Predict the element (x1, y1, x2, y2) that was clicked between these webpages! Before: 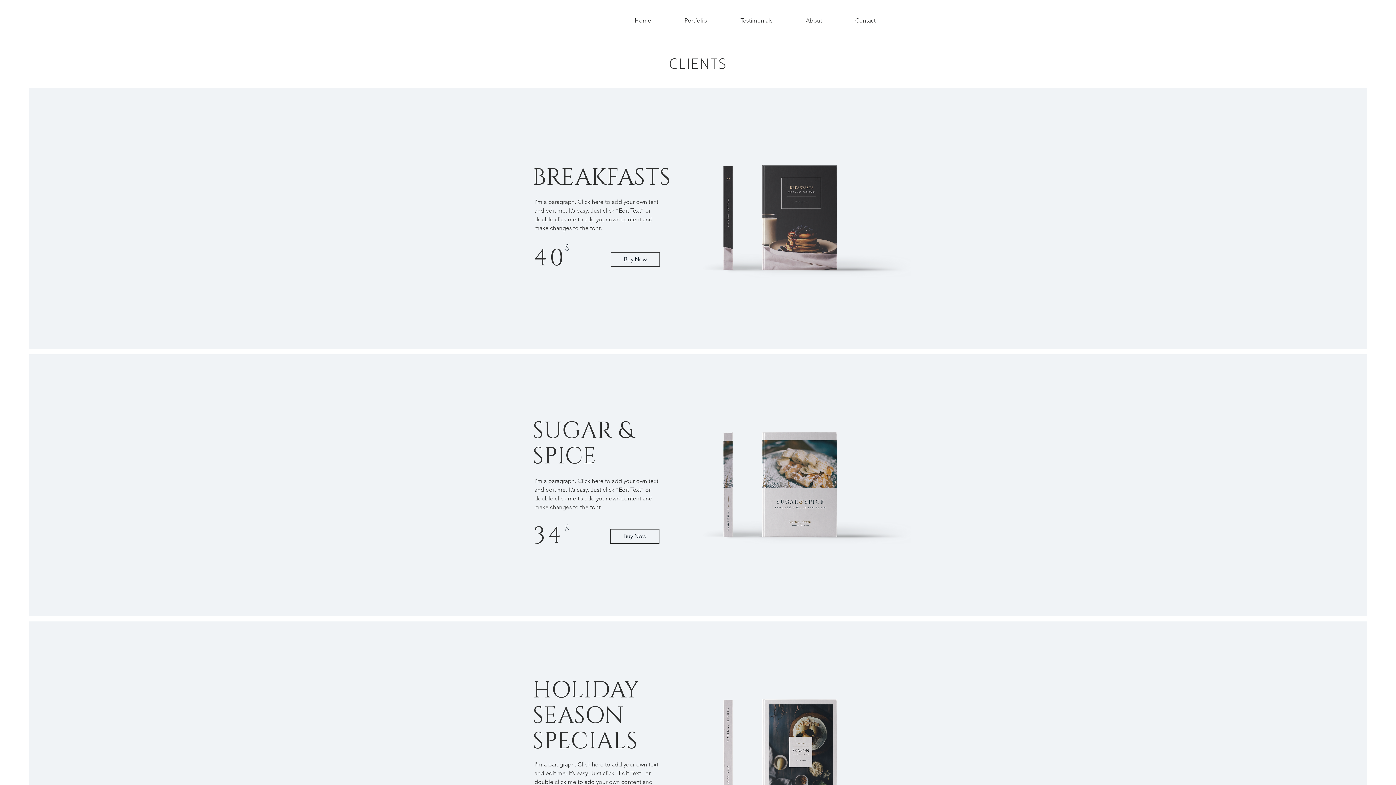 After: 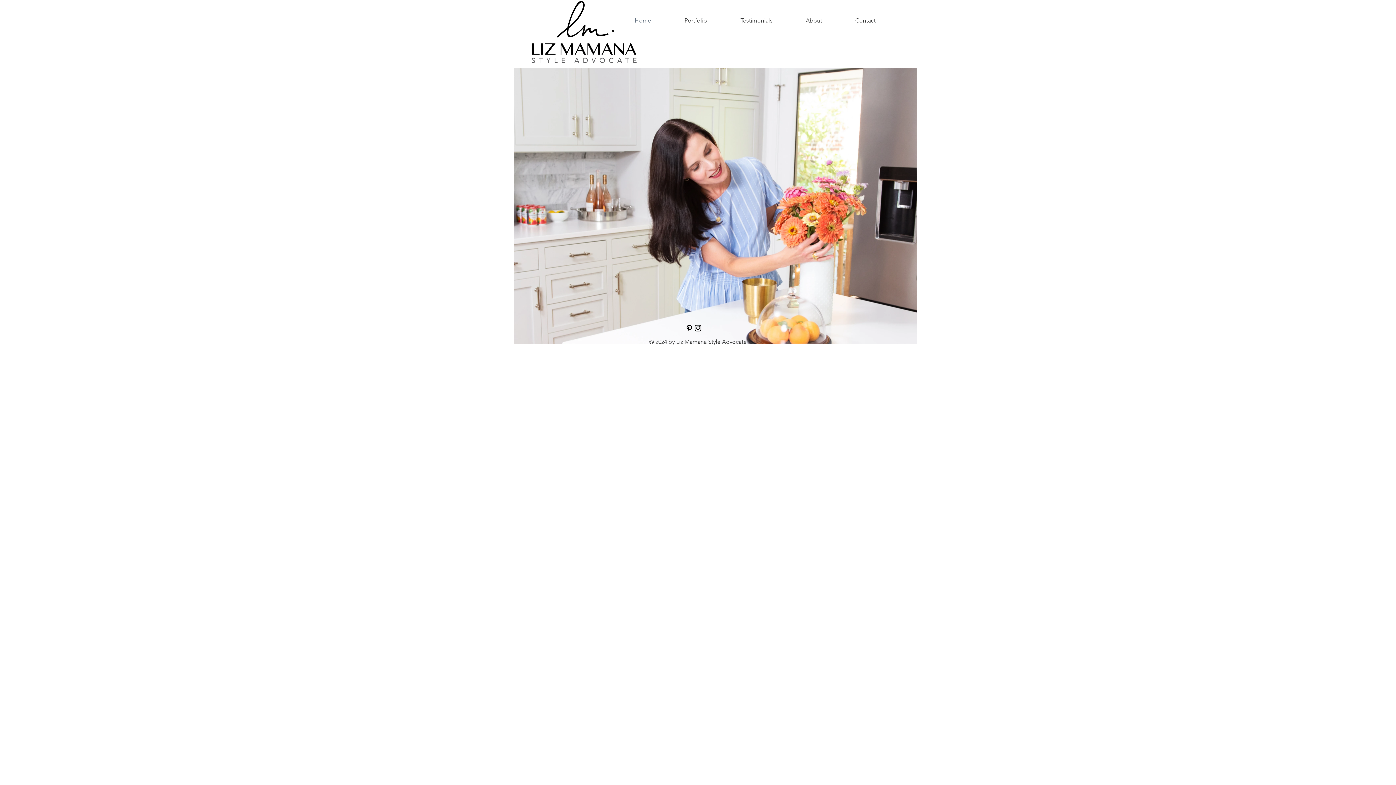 Action: bbox: (618, 11, 668, 29) label: Home